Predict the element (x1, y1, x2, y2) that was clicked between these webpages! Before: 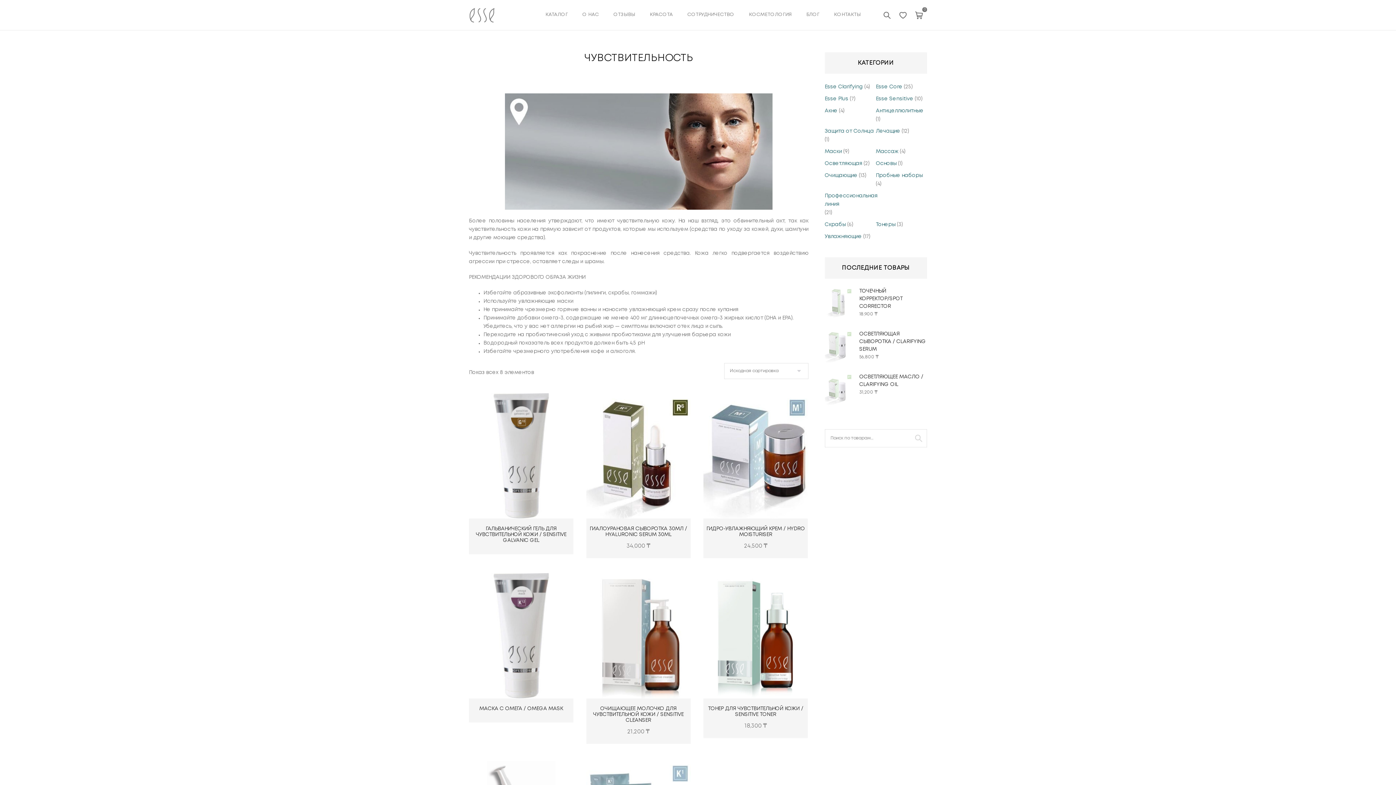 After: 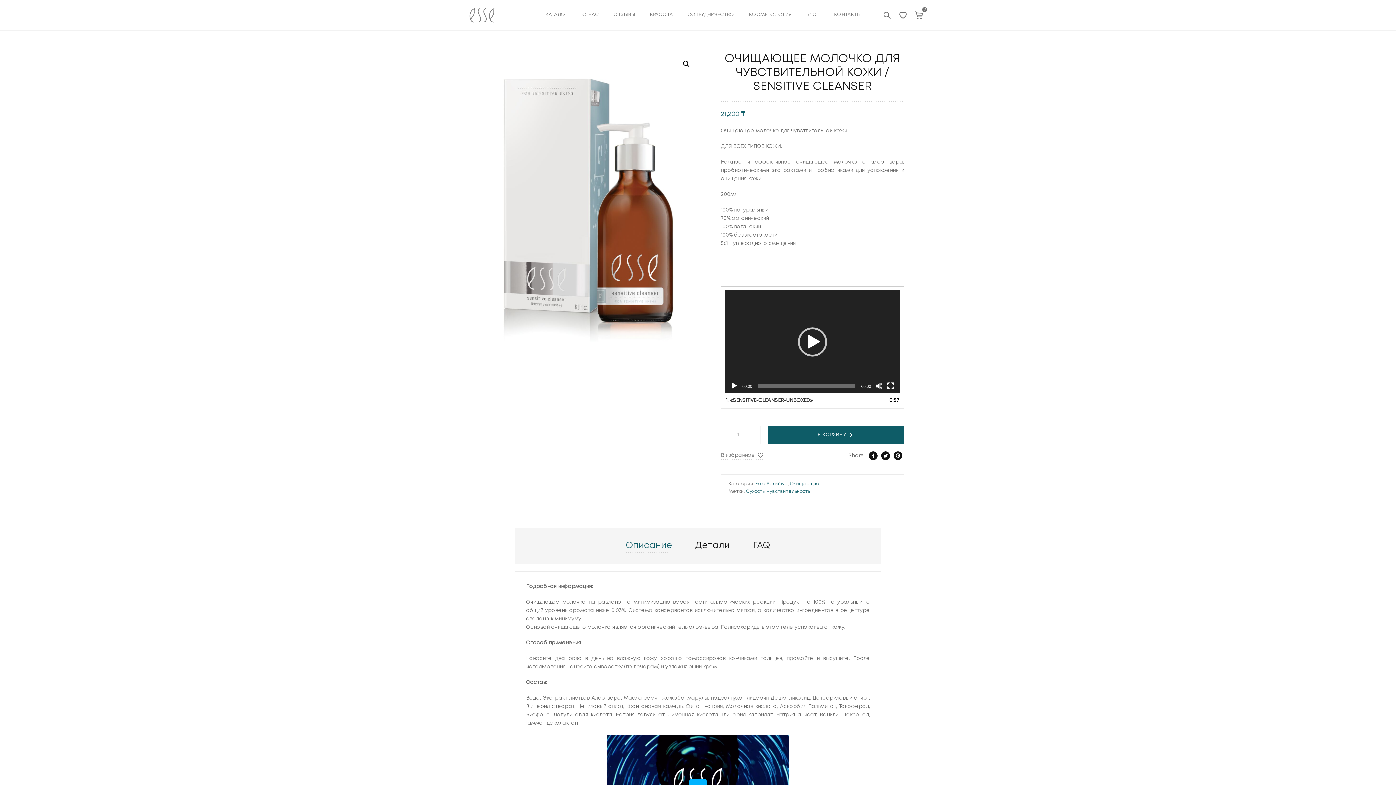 Action: bbox: (586, 573, 690, 698)